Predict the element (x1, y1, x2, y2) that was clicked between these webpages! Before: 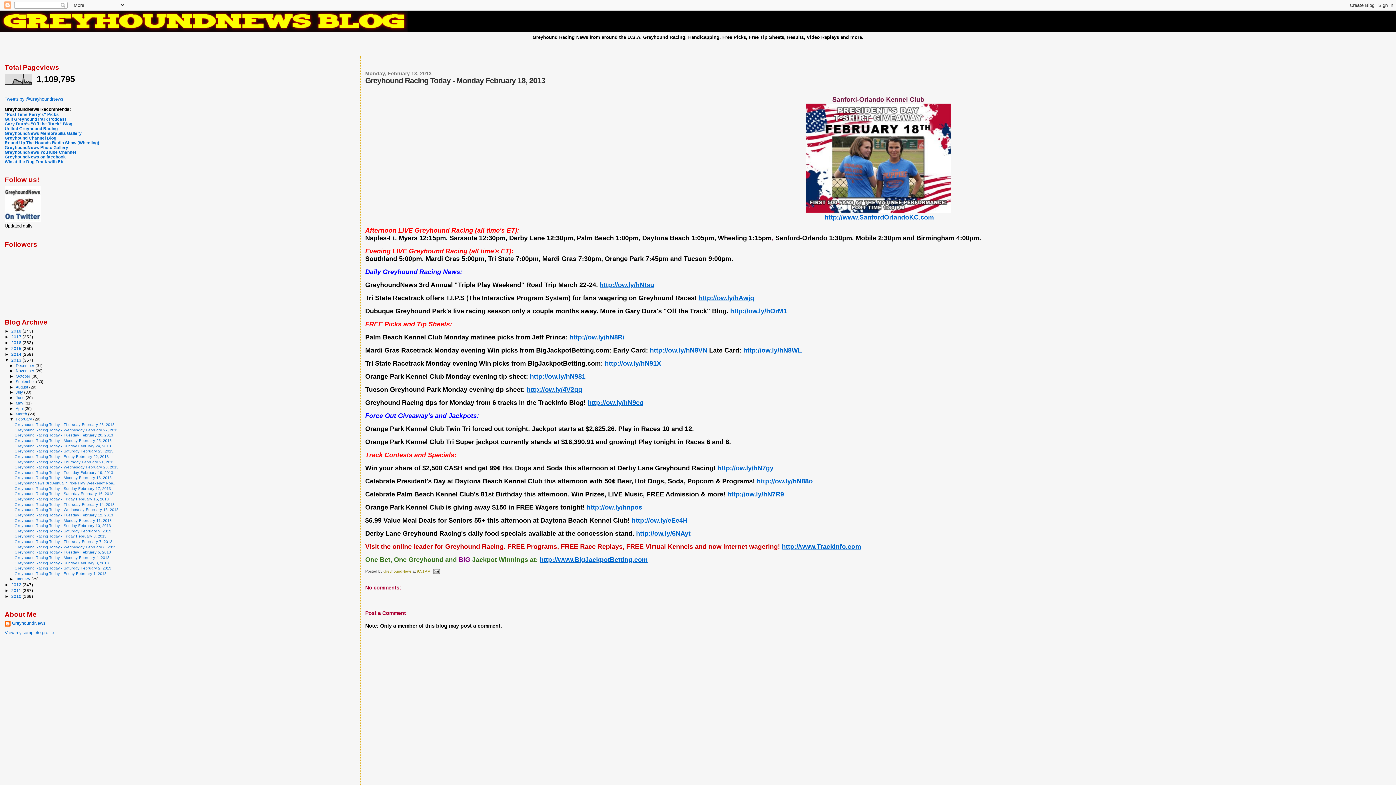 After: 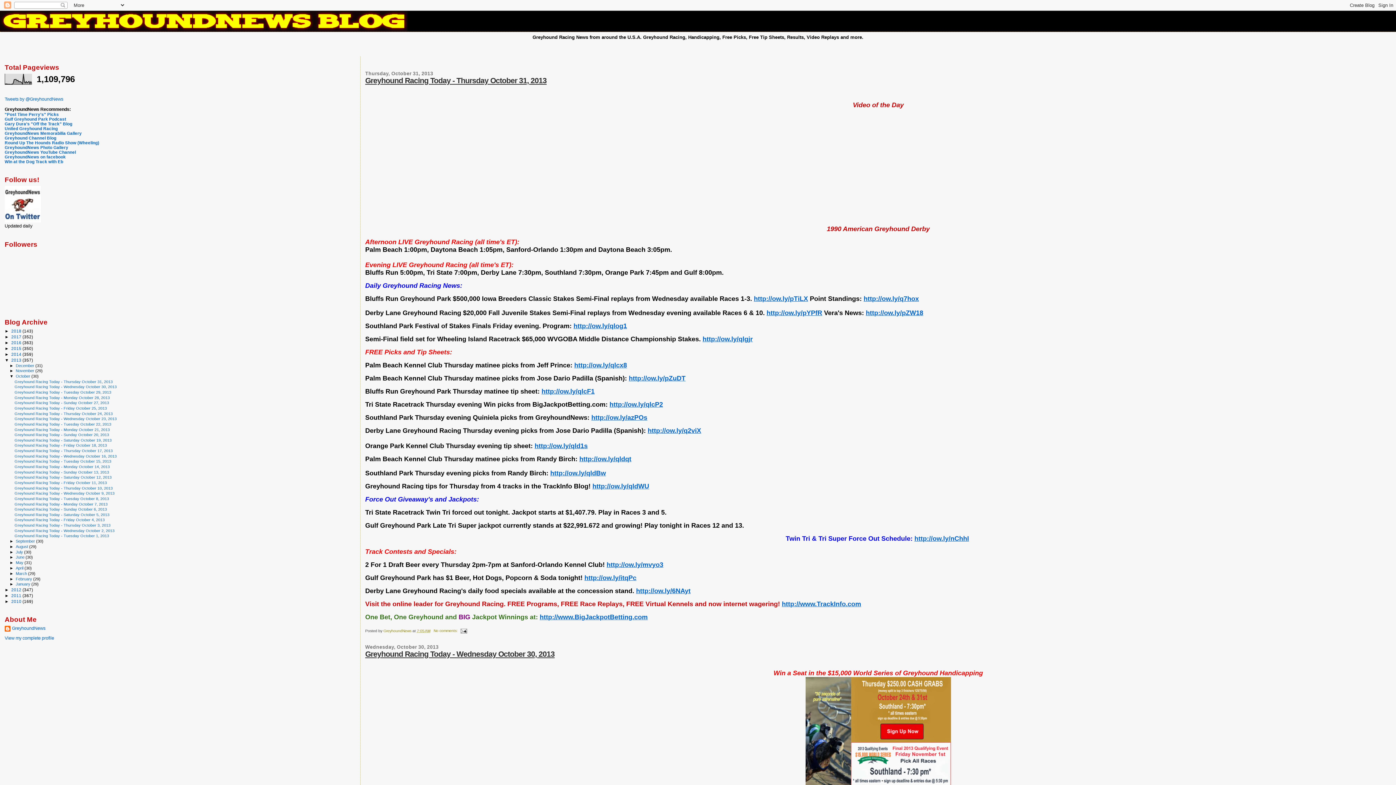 Action: label: October  bbox: (15, 374, 31, 378)